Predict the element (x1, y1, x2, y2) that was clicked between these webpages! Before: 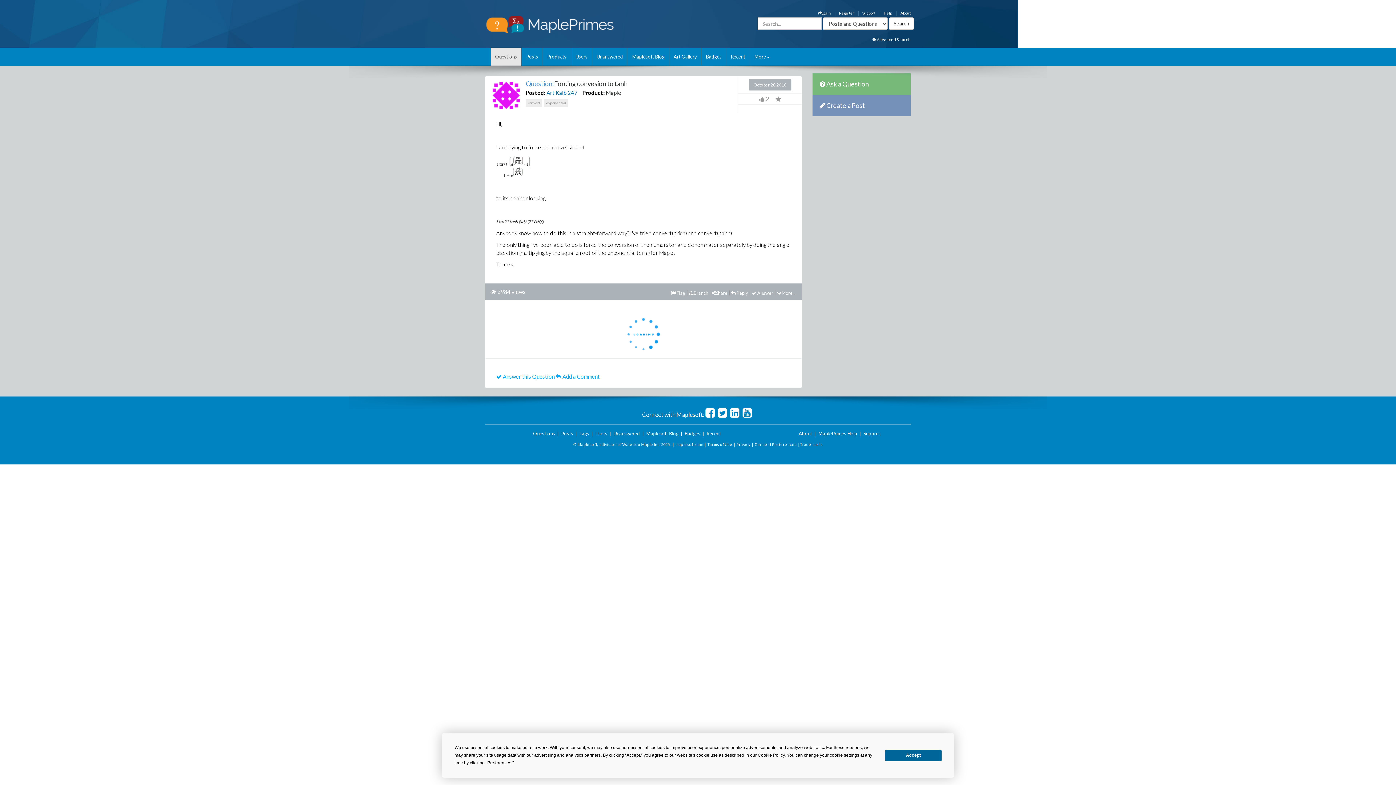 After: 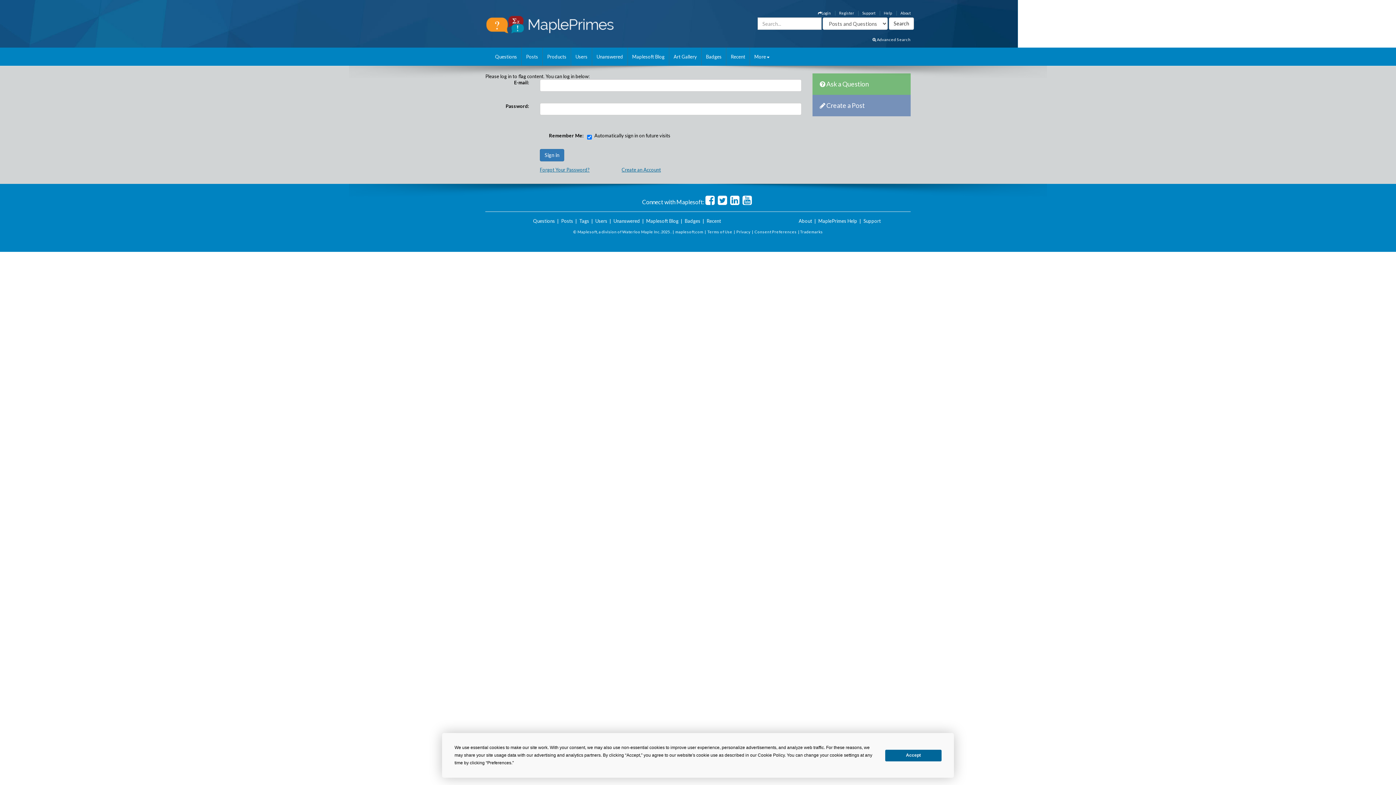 Action: label:  Flag bbox: (671, 290, 685, 296)